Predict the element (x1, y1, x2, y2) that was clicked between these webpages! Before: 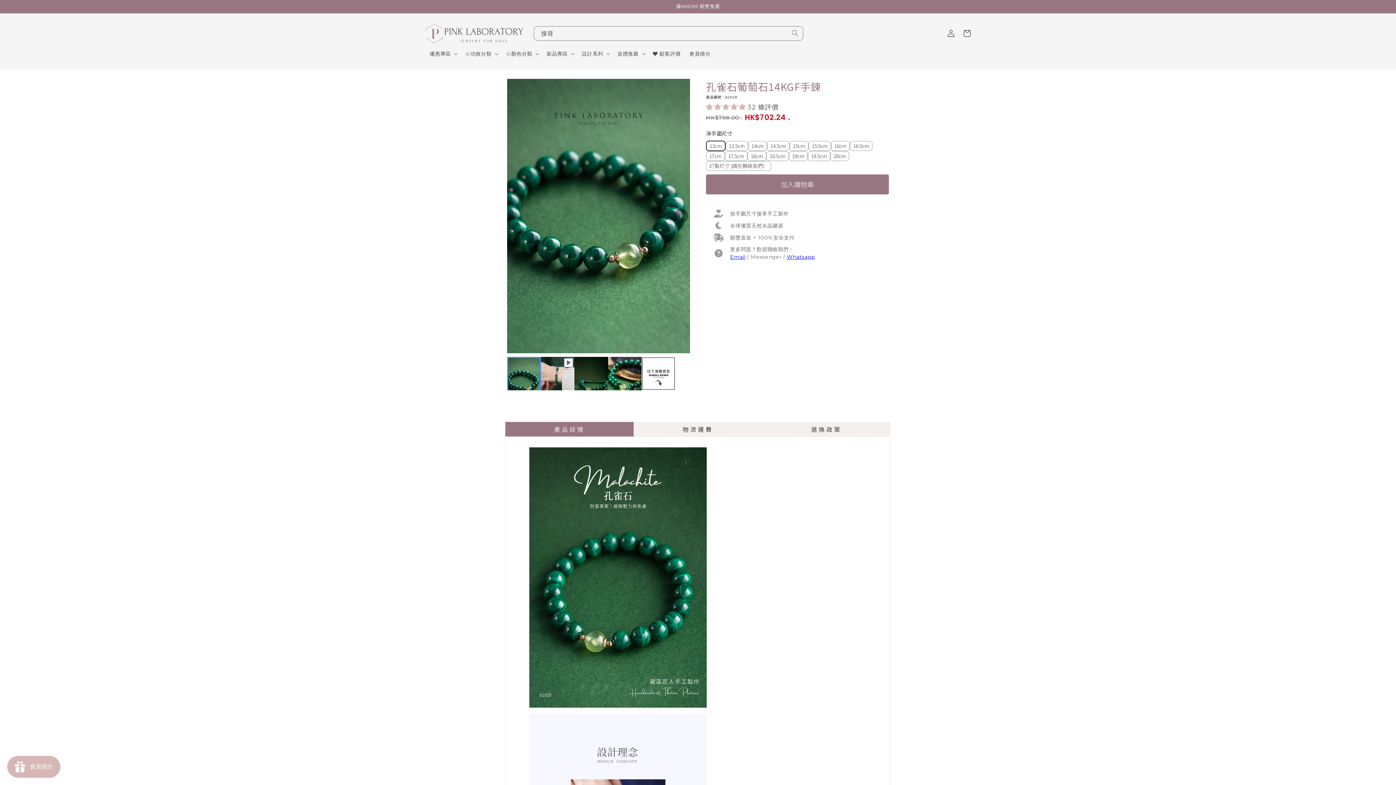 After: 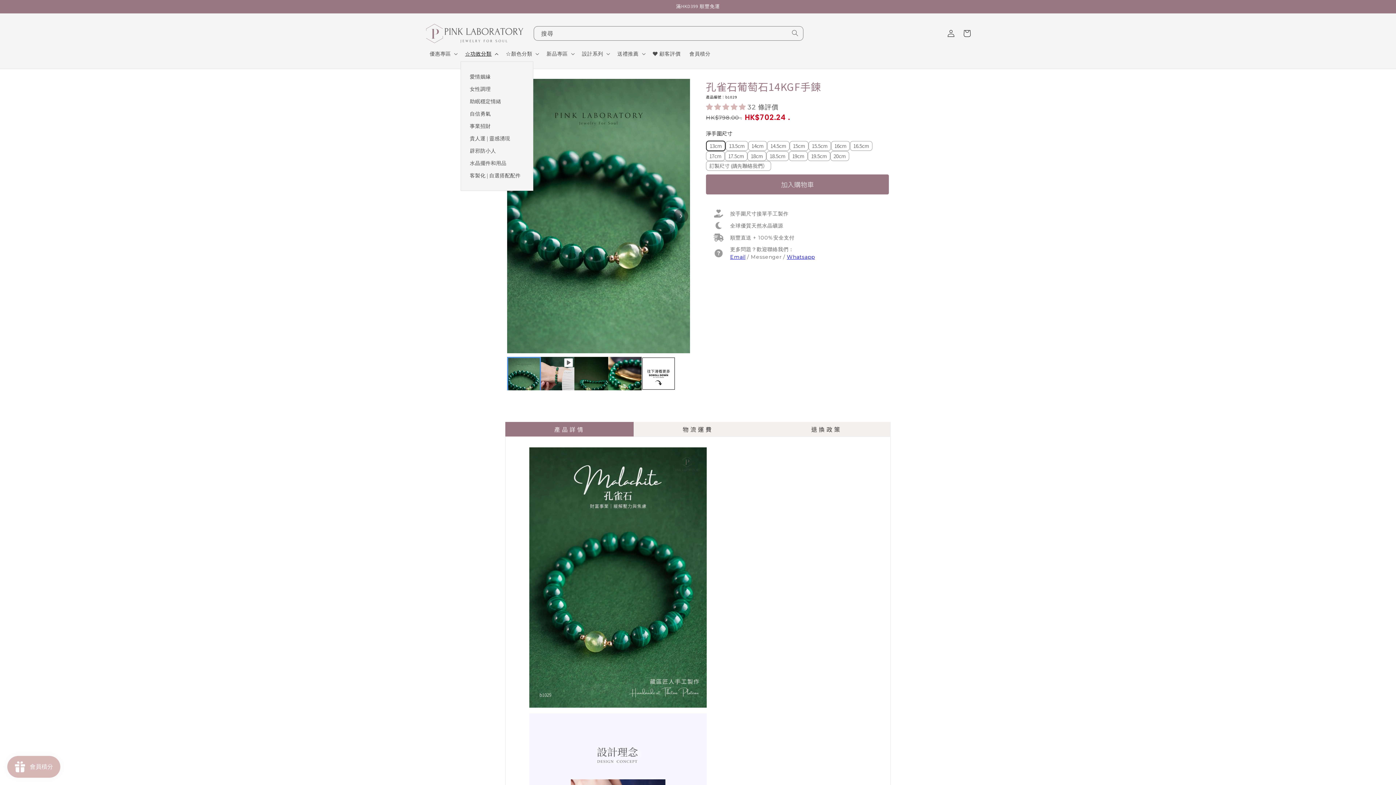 Action: bbox: (460, 46, 501, 61) label: ☆功效分類